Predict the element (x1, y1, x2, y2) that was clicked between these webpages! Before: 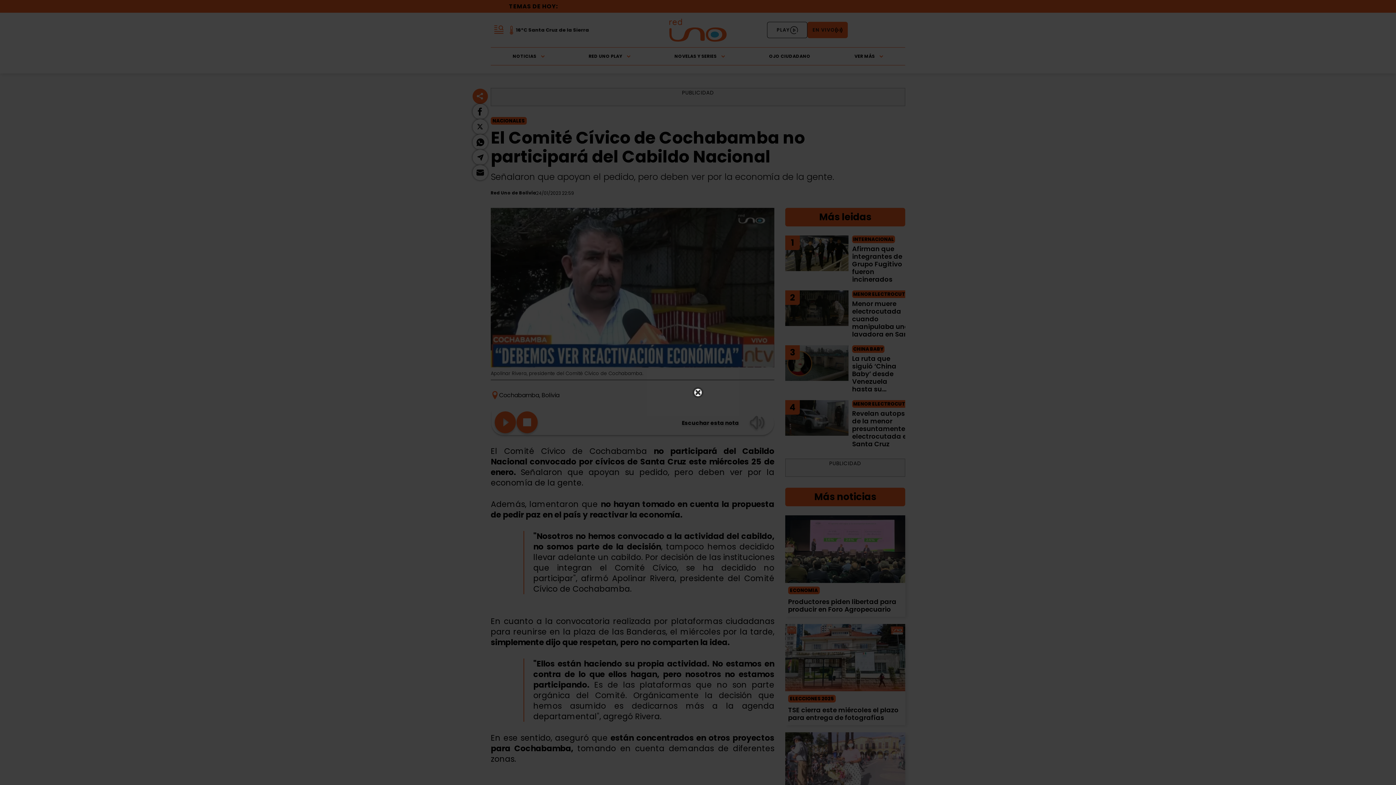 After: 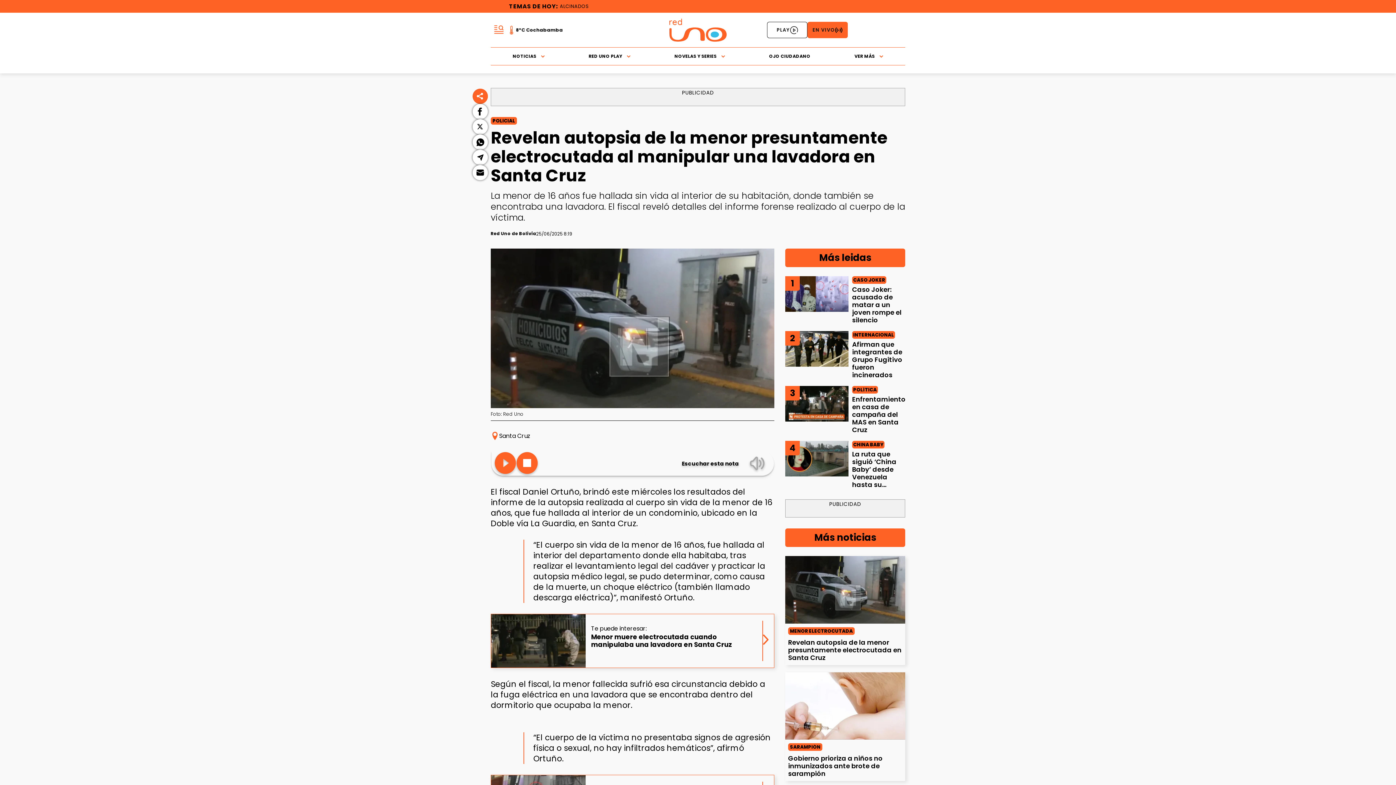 Action: label: Revelan autopsia de la menor presuntamente electrocutada en Santa Cruz bbox: (852, 409, 917, 448)